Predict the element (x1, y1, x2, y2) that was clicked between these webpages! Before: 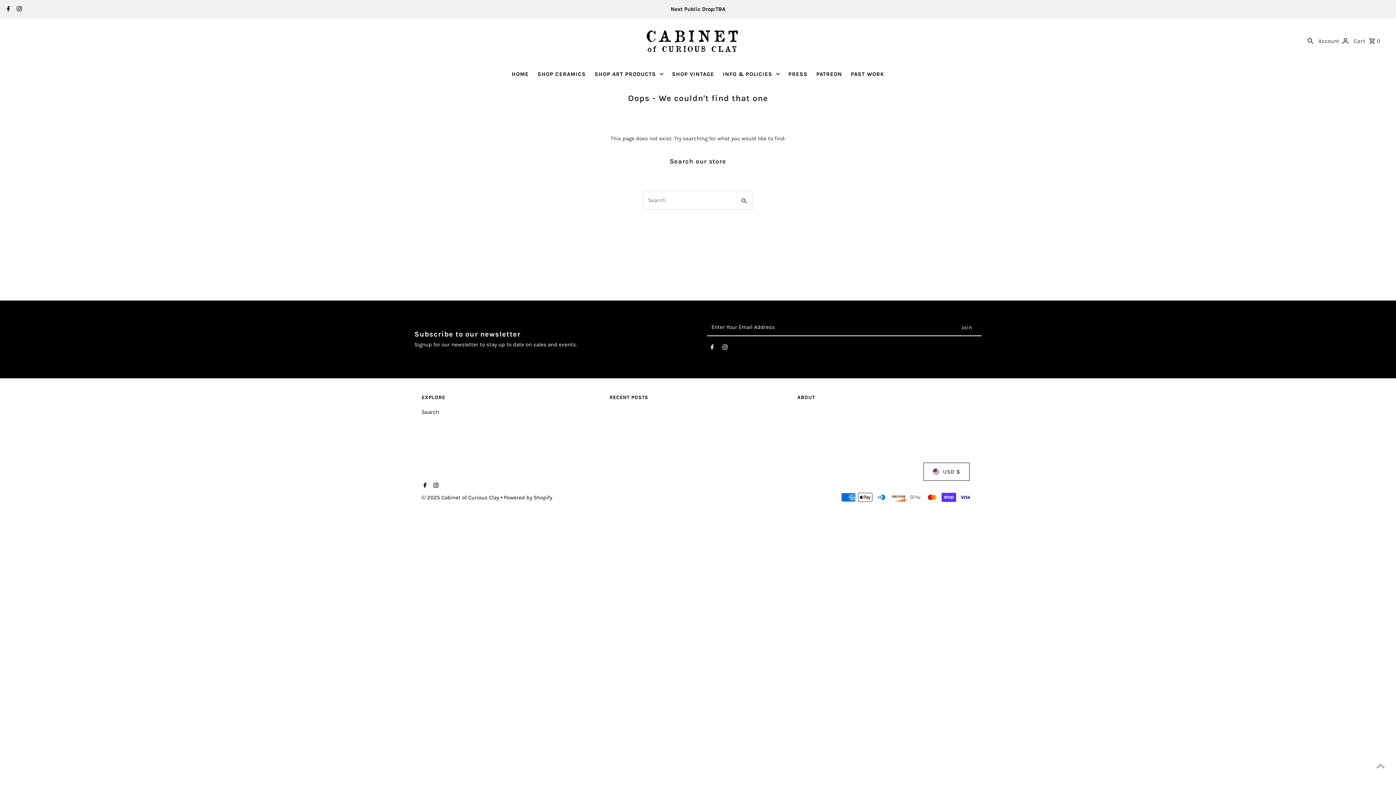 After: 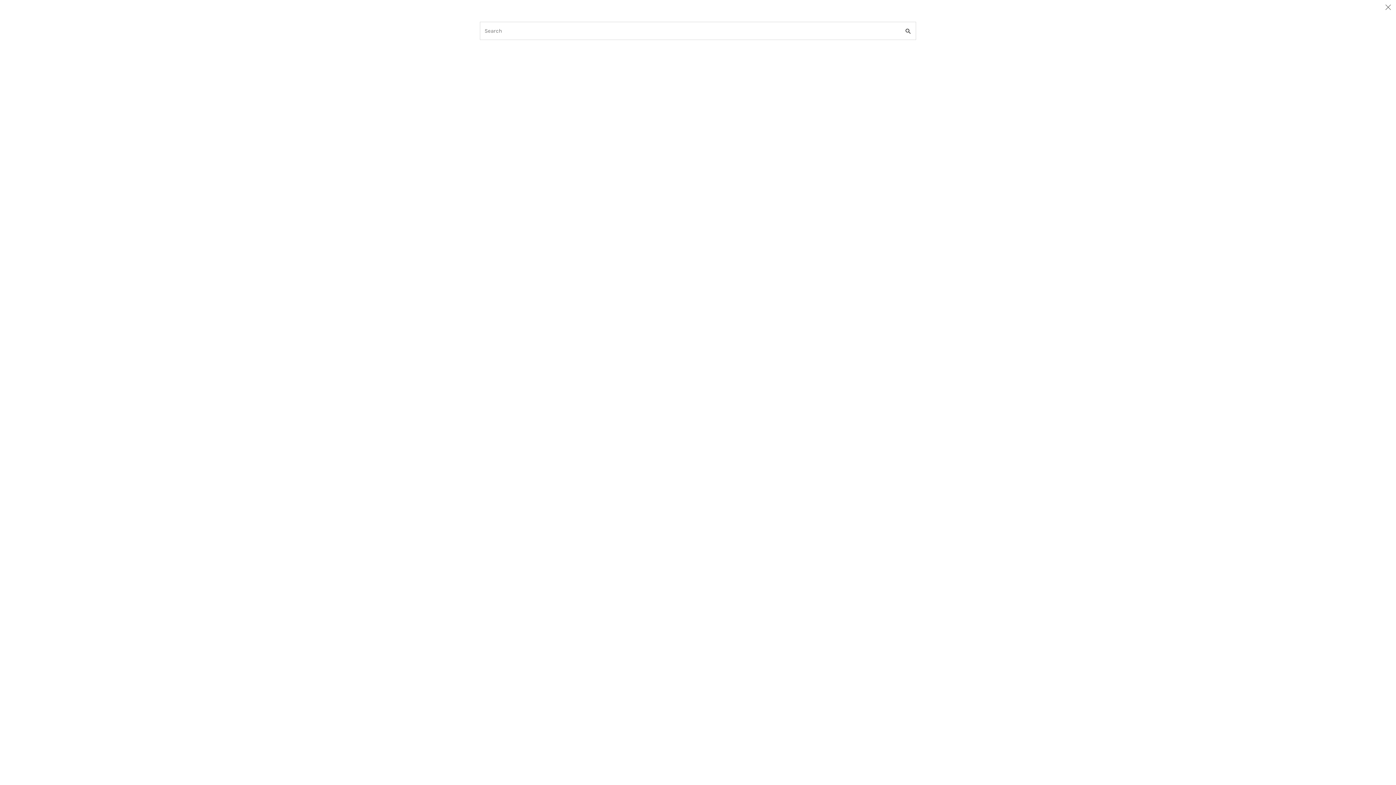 Action: bbox: (1306, 29, 1315, 51) label: Search